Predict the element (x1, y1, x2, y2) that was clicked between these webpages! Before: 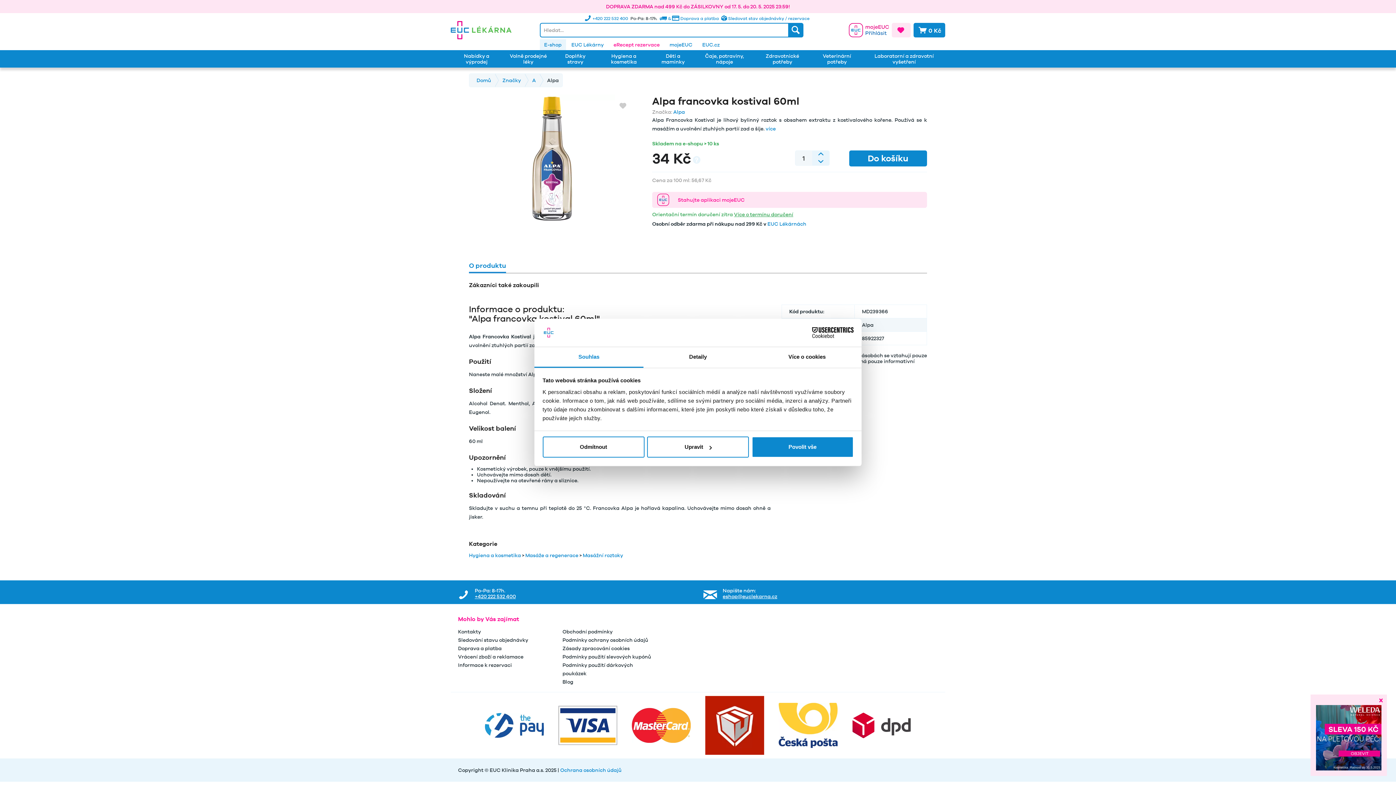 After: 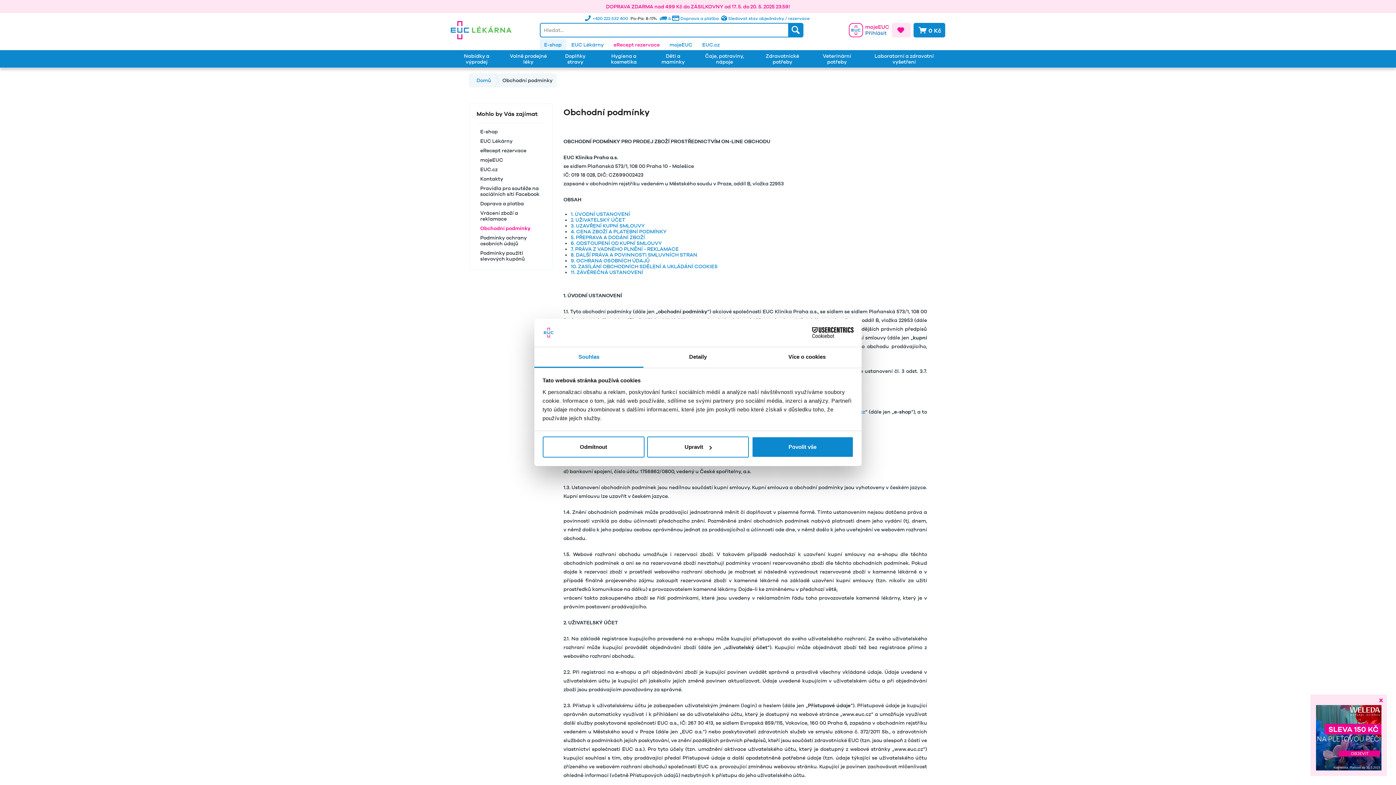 Action: label: Obchodní podmínky bbox: (562, 627, 656, 636)